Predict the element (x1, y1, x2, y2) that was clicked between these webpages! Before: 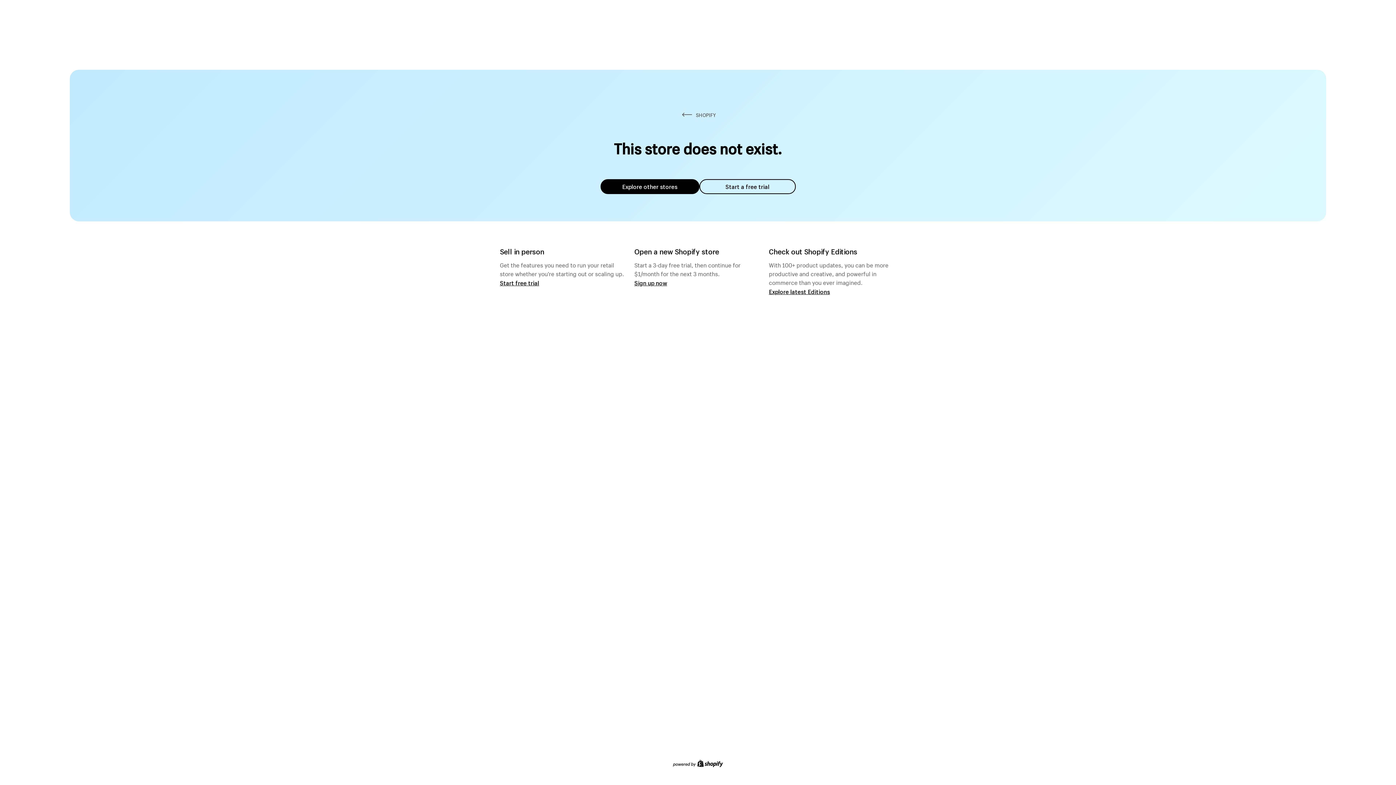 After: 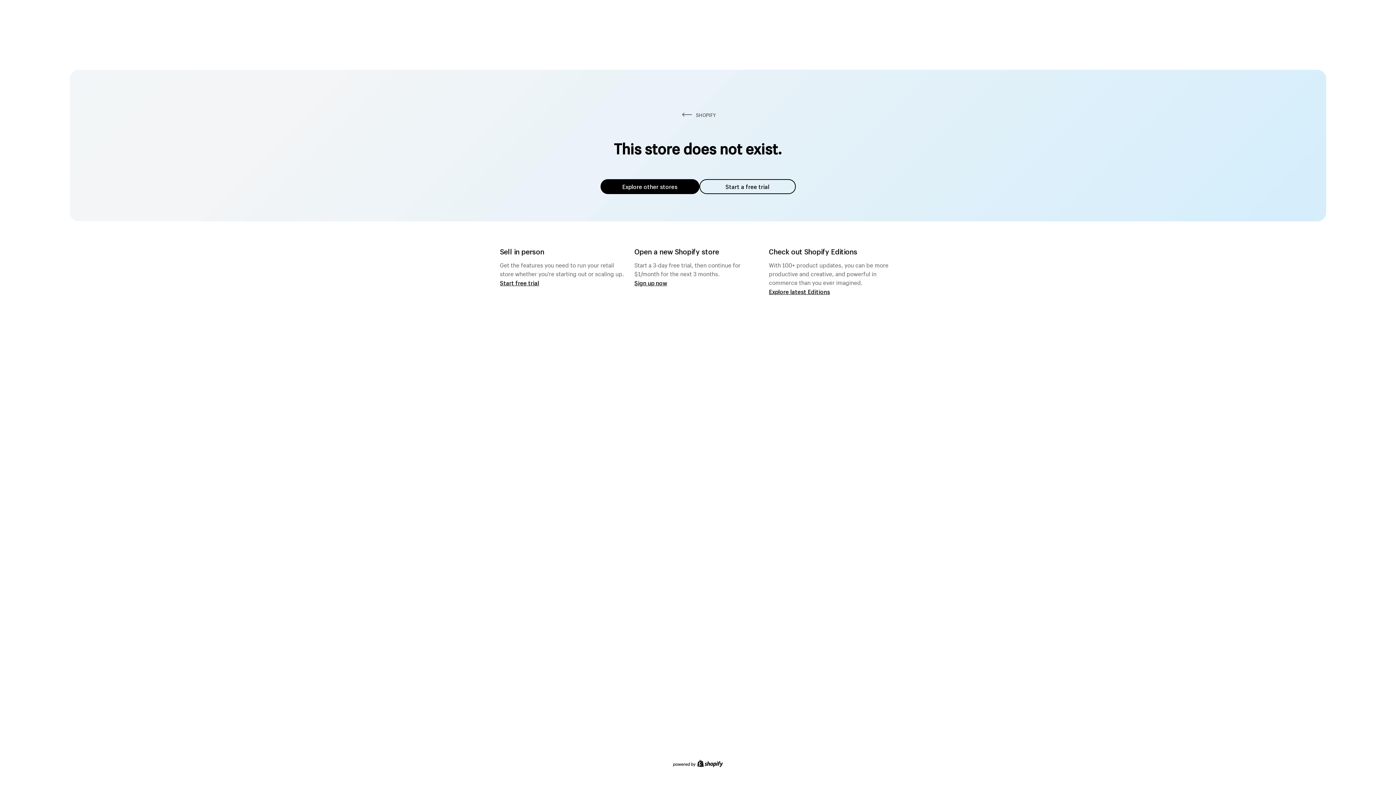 Action: bbox: (600, 179, 699, 194) label: Explore other stores